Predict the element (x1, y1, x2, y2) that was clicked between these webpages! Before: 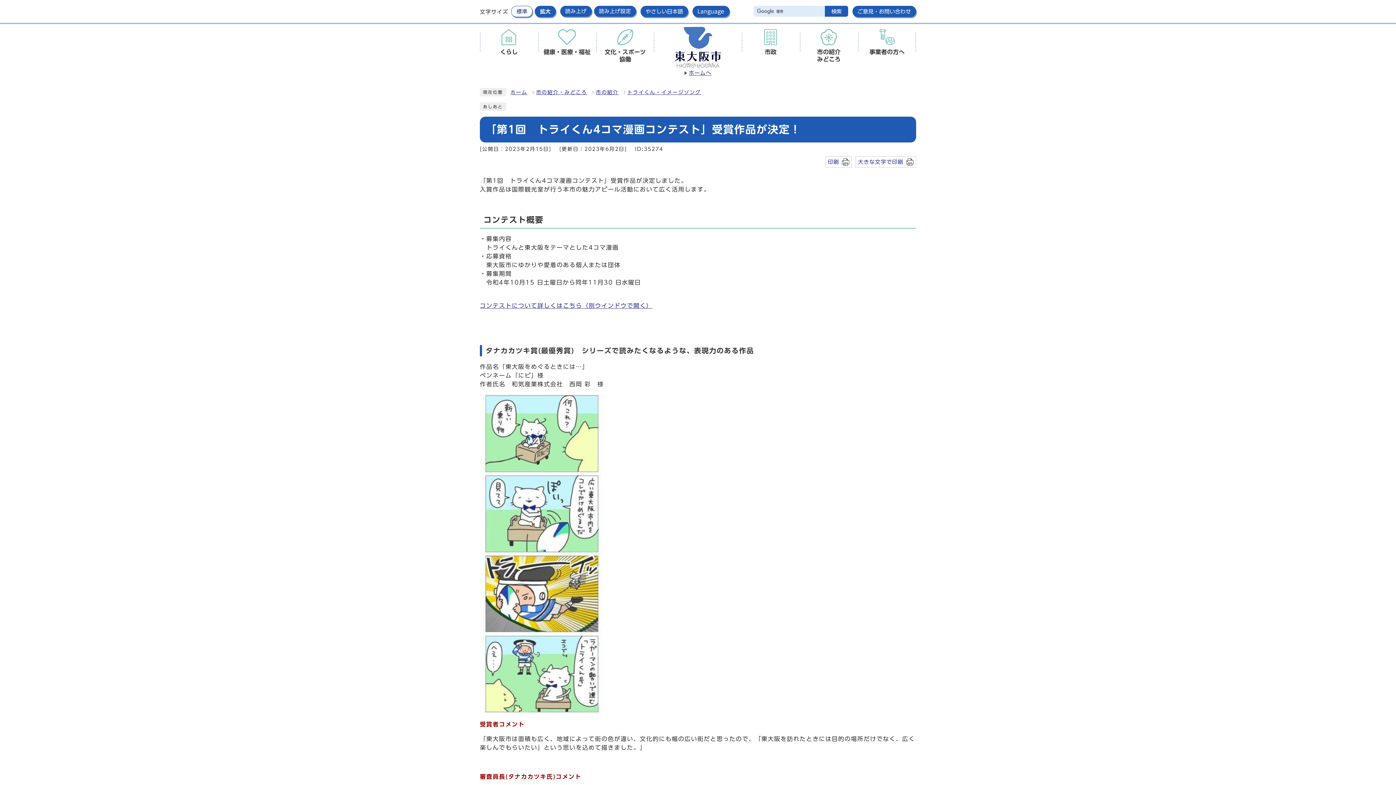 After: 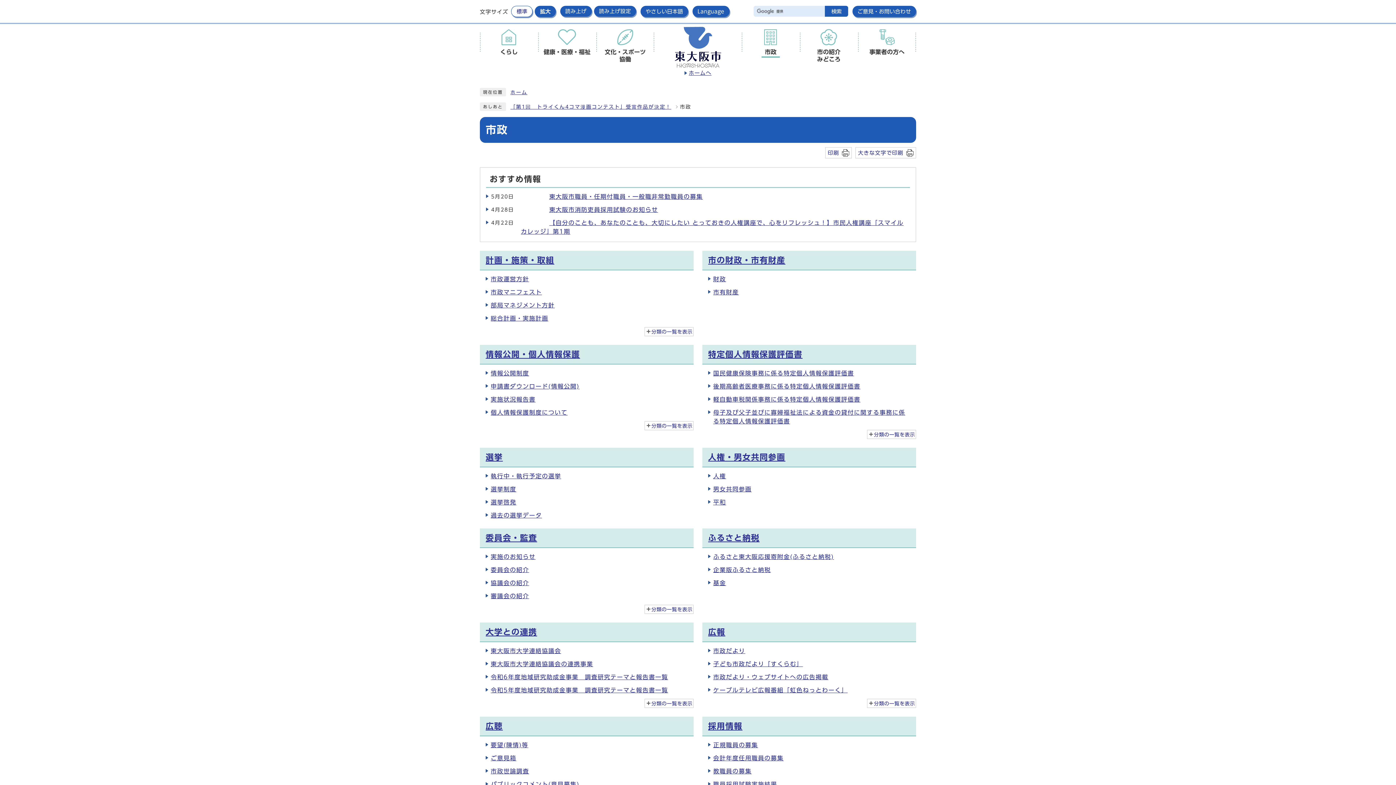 Action: bbox: (741, 29, 800, 65) label: 市政